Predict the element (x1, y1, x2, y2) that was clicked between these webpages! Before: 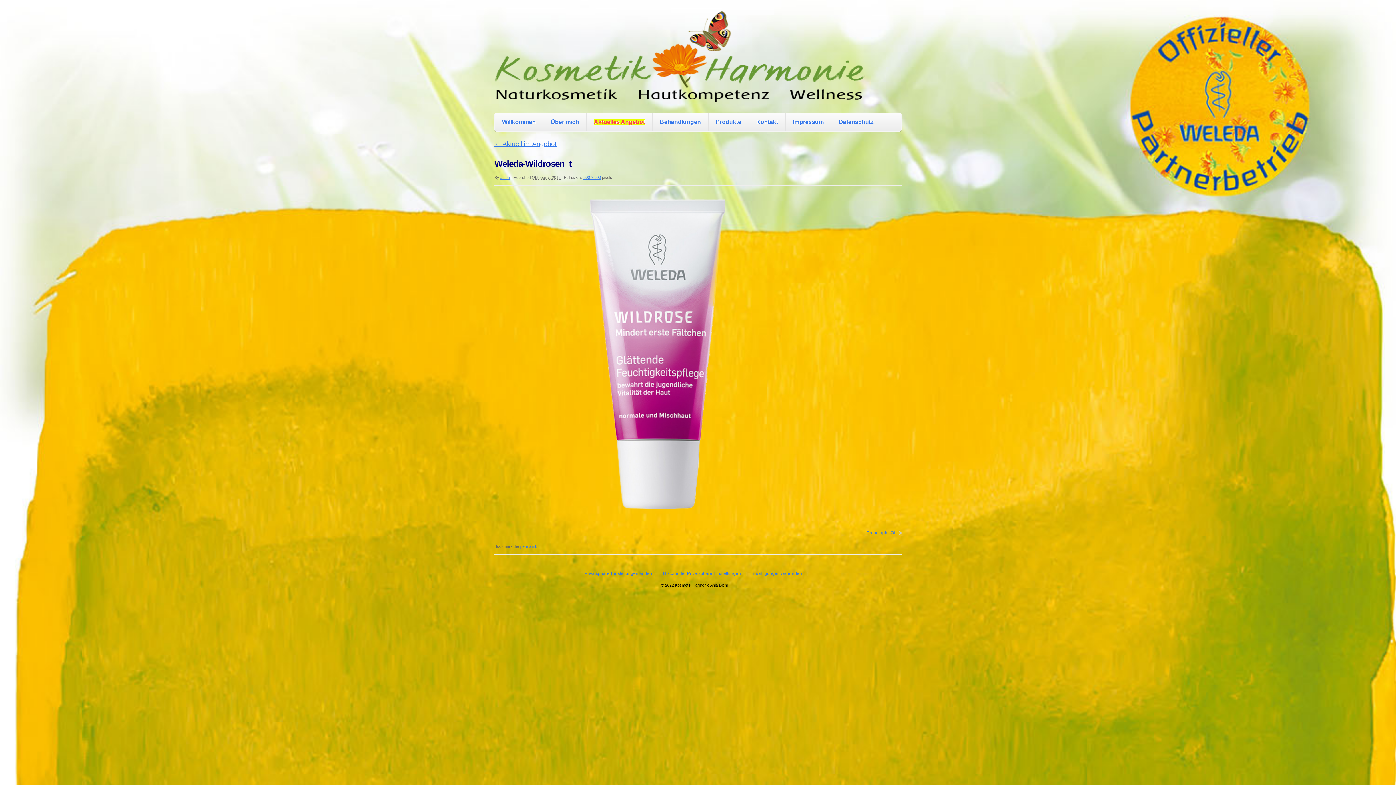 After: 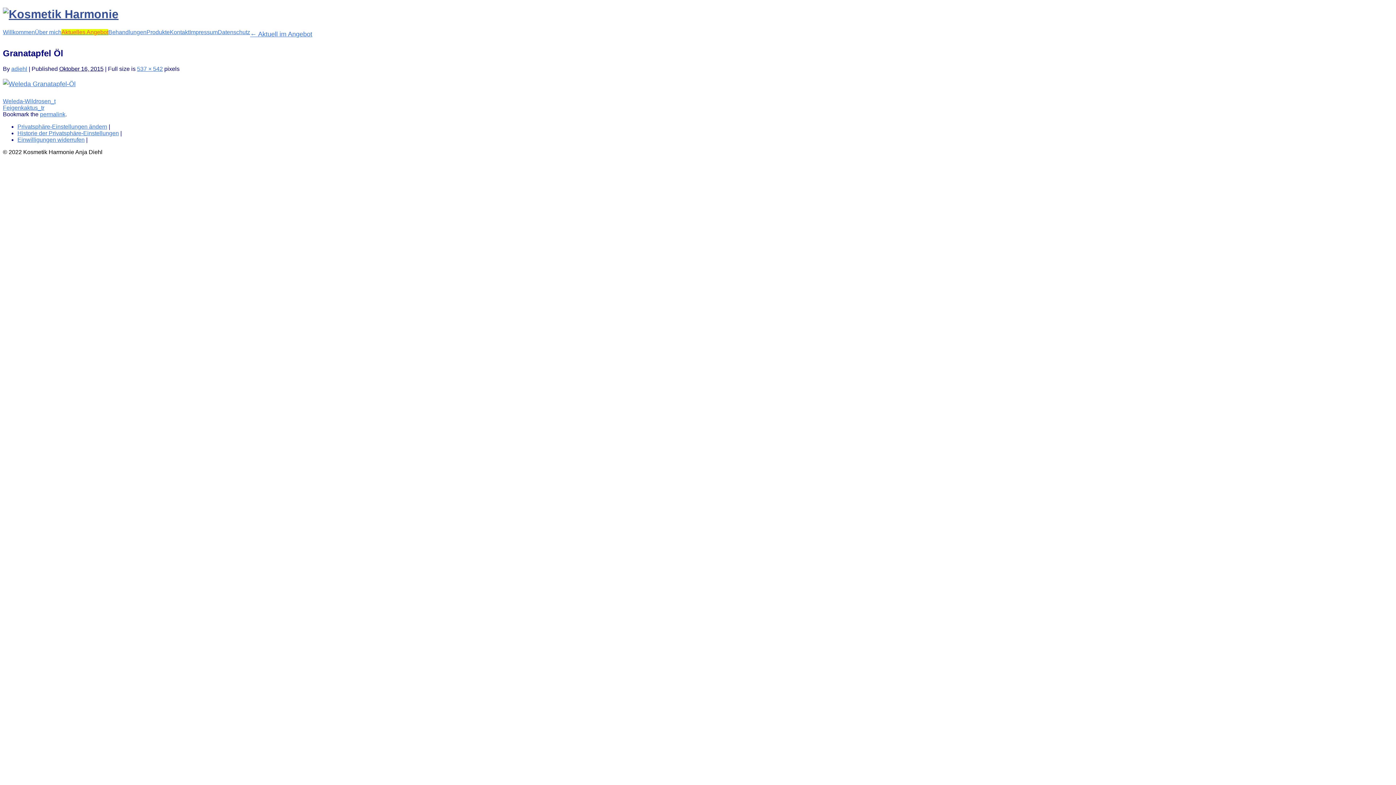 Action: label: Granatapfel Öl bbox: (866, 530, 895, 535)